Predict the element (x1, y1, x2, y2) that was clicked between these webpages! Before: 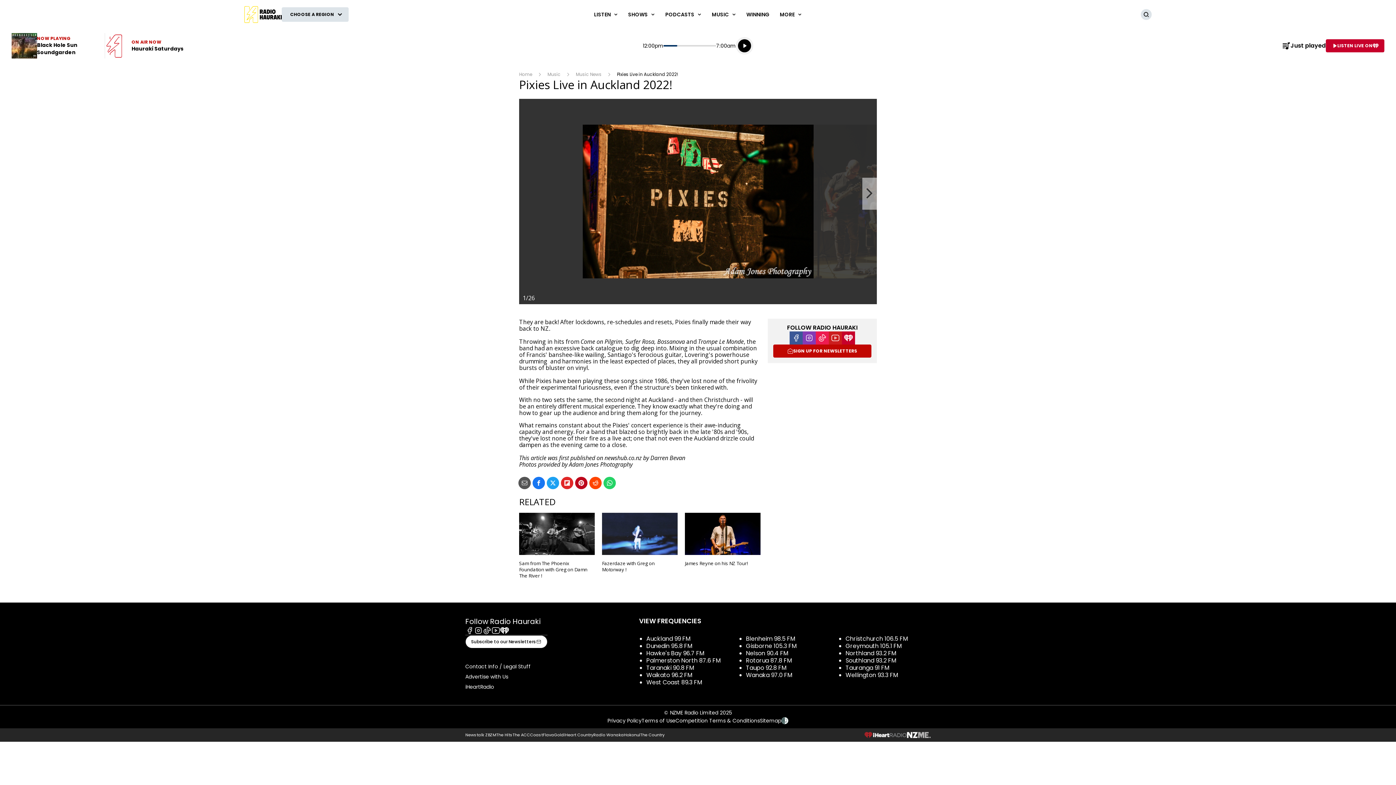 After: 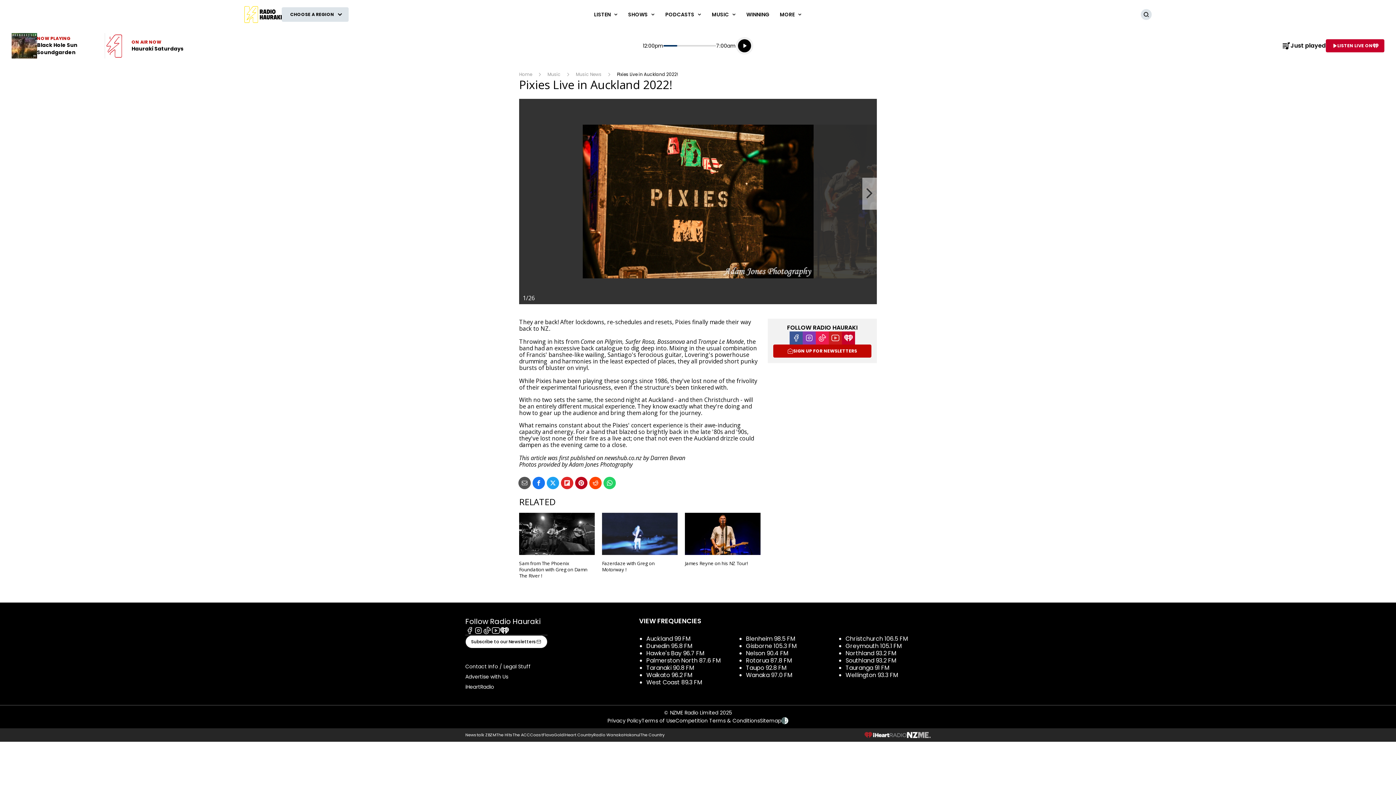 Action: bbox: (746, 671, 792, 679) label: Wanaka 97.0 FM